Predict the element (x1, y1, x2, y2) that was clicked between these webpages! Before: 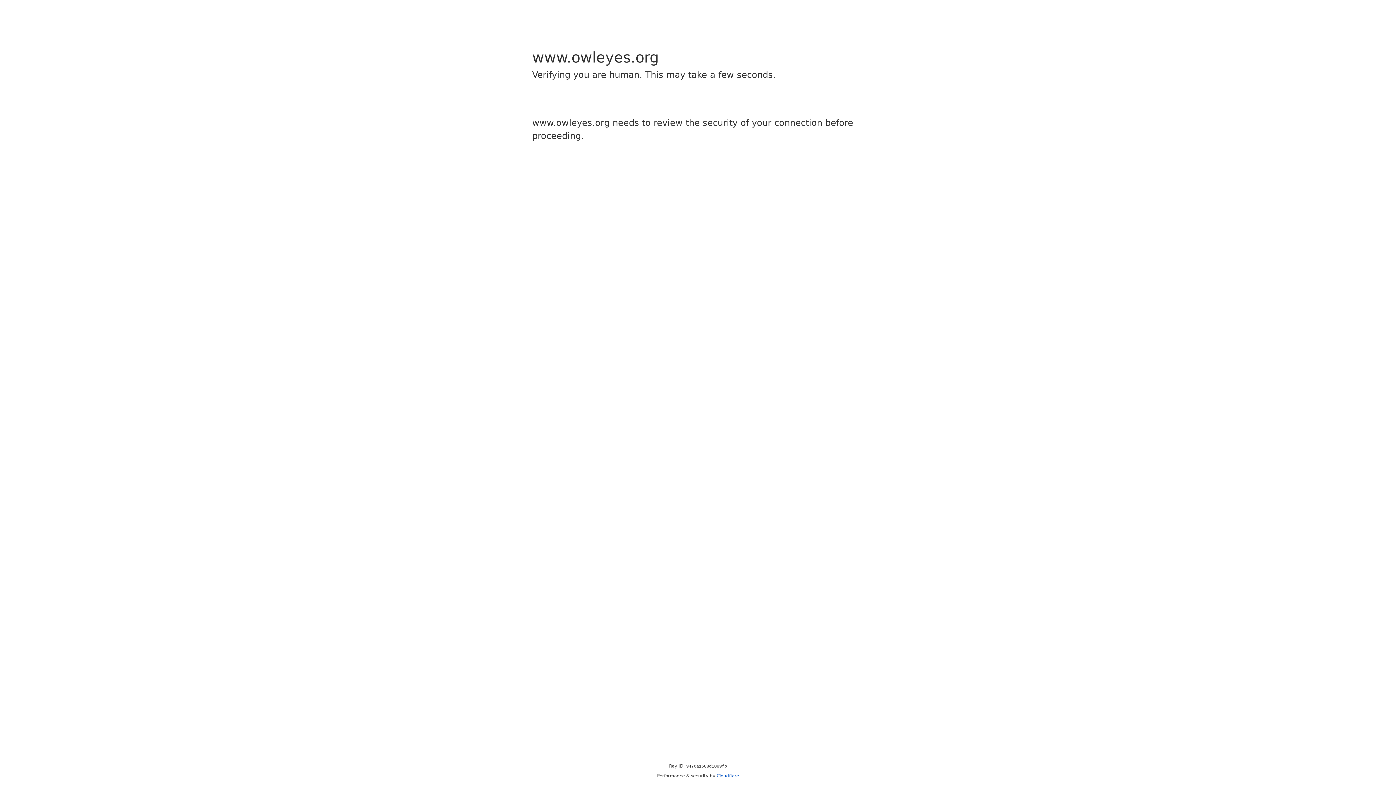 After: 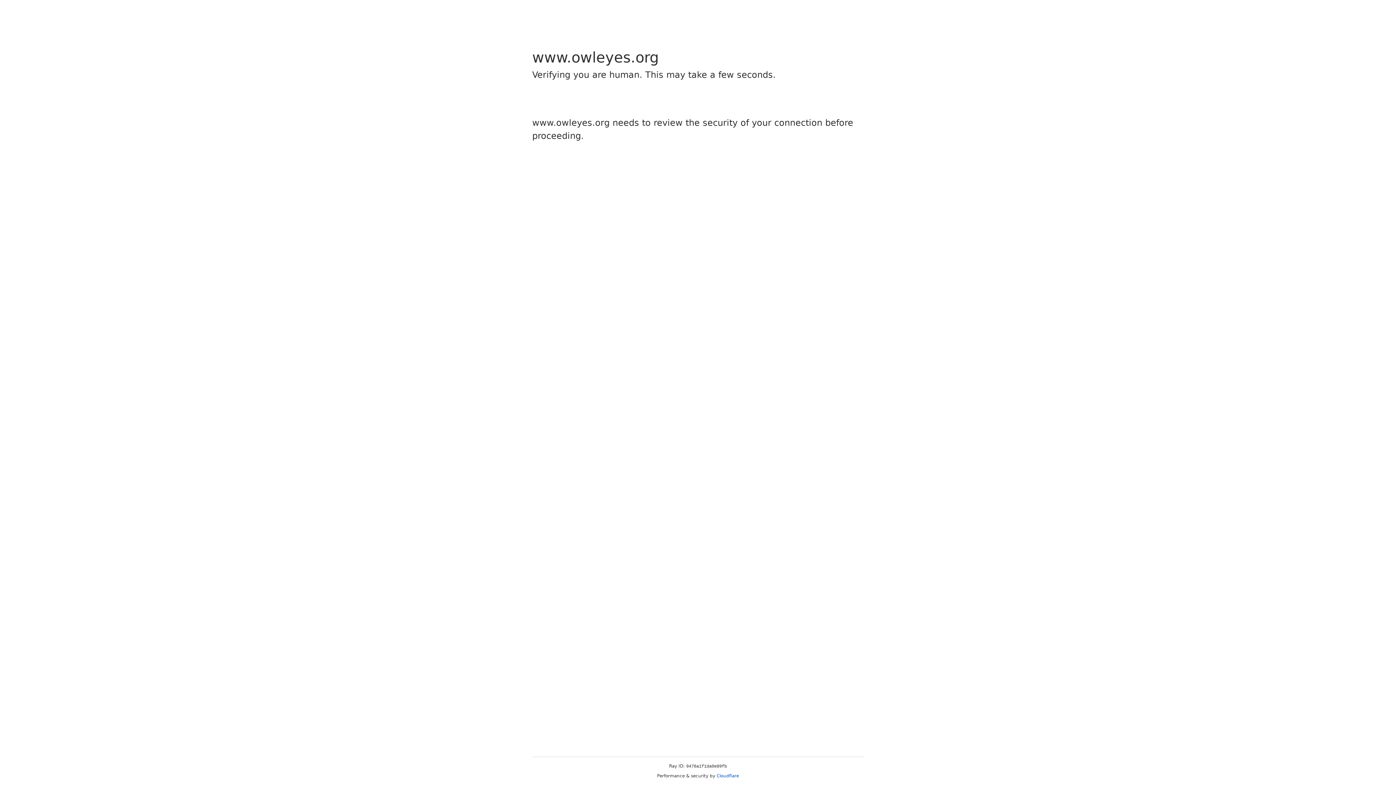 Action: bbox: (716, 773, 739, 778) label: Cloudflare